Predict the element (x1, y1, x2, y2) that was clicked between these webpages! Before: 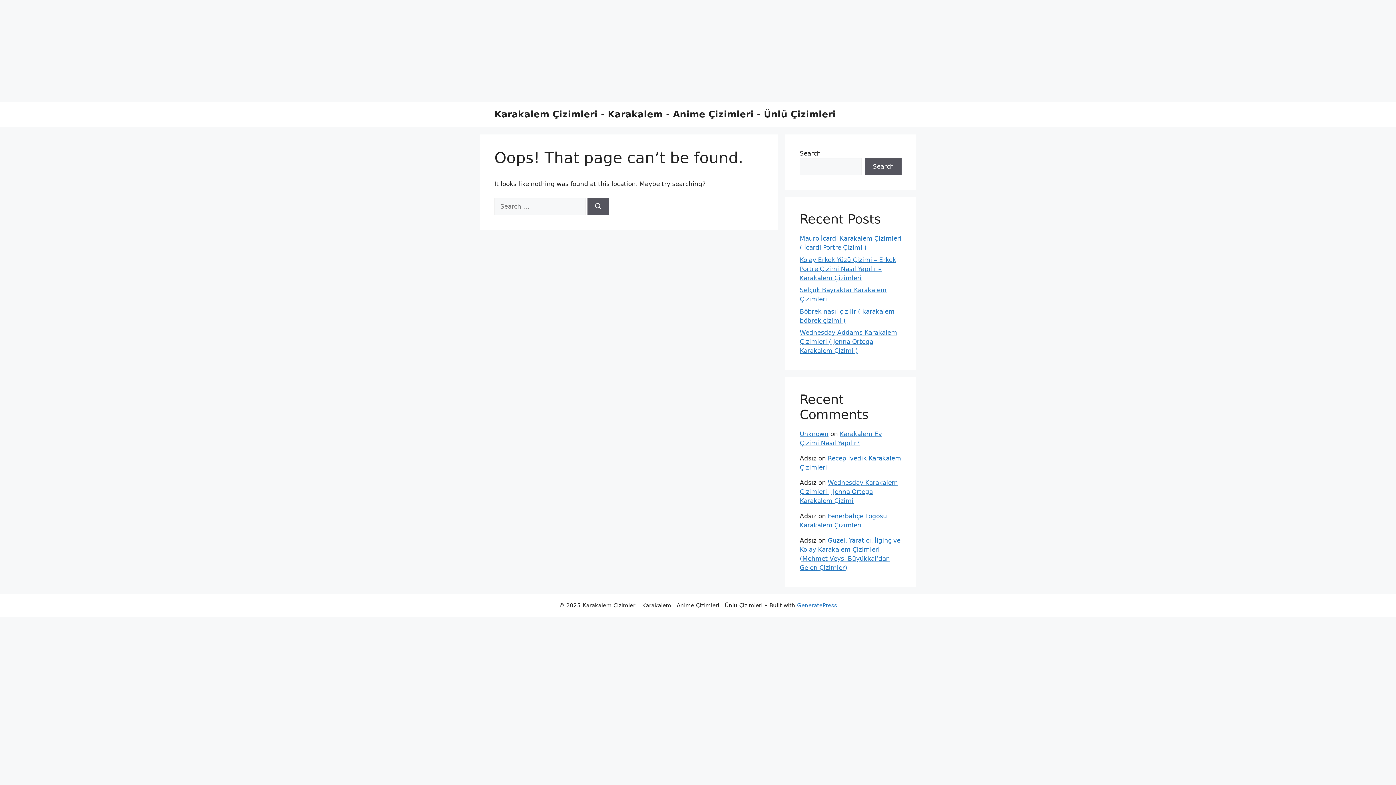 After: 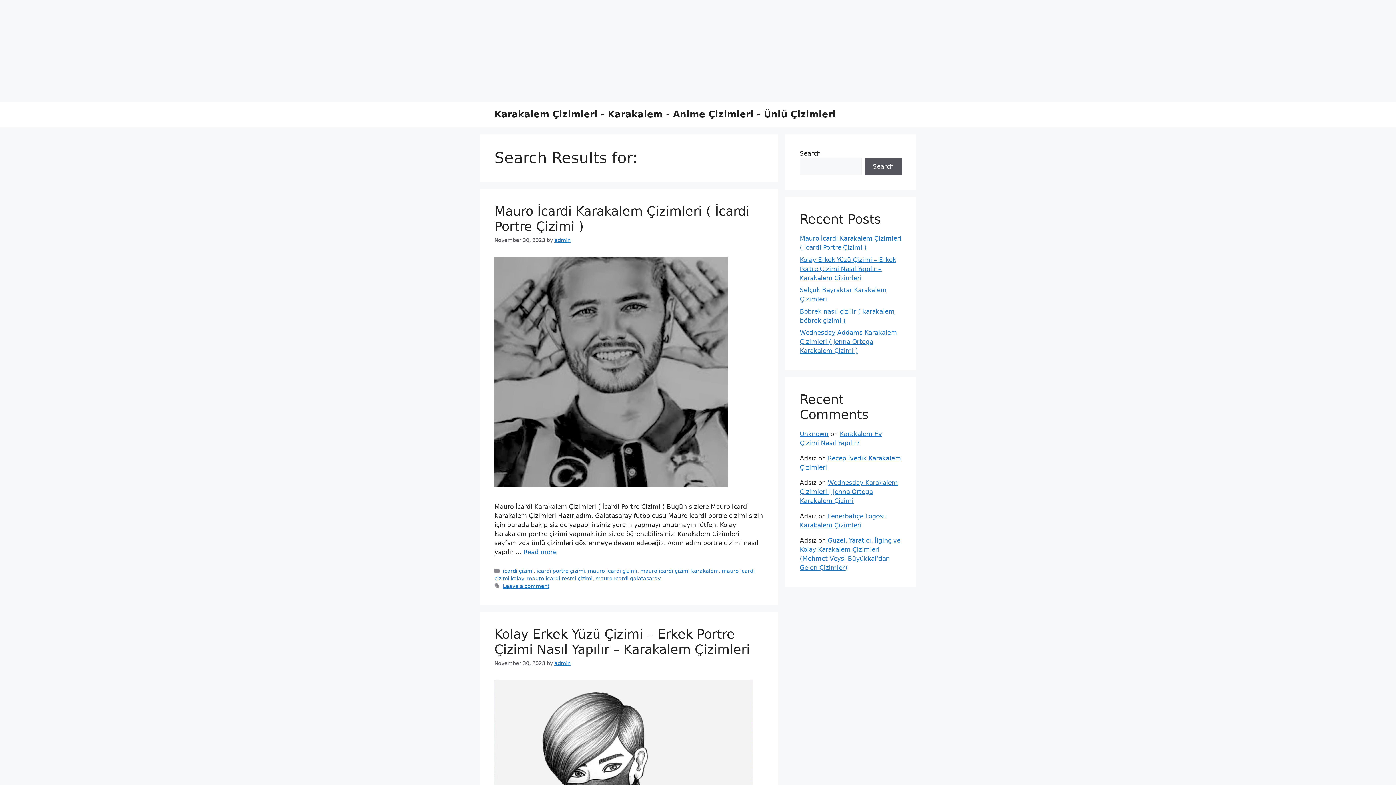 Action: label: Search bbox: (587, 198, 609, 215)